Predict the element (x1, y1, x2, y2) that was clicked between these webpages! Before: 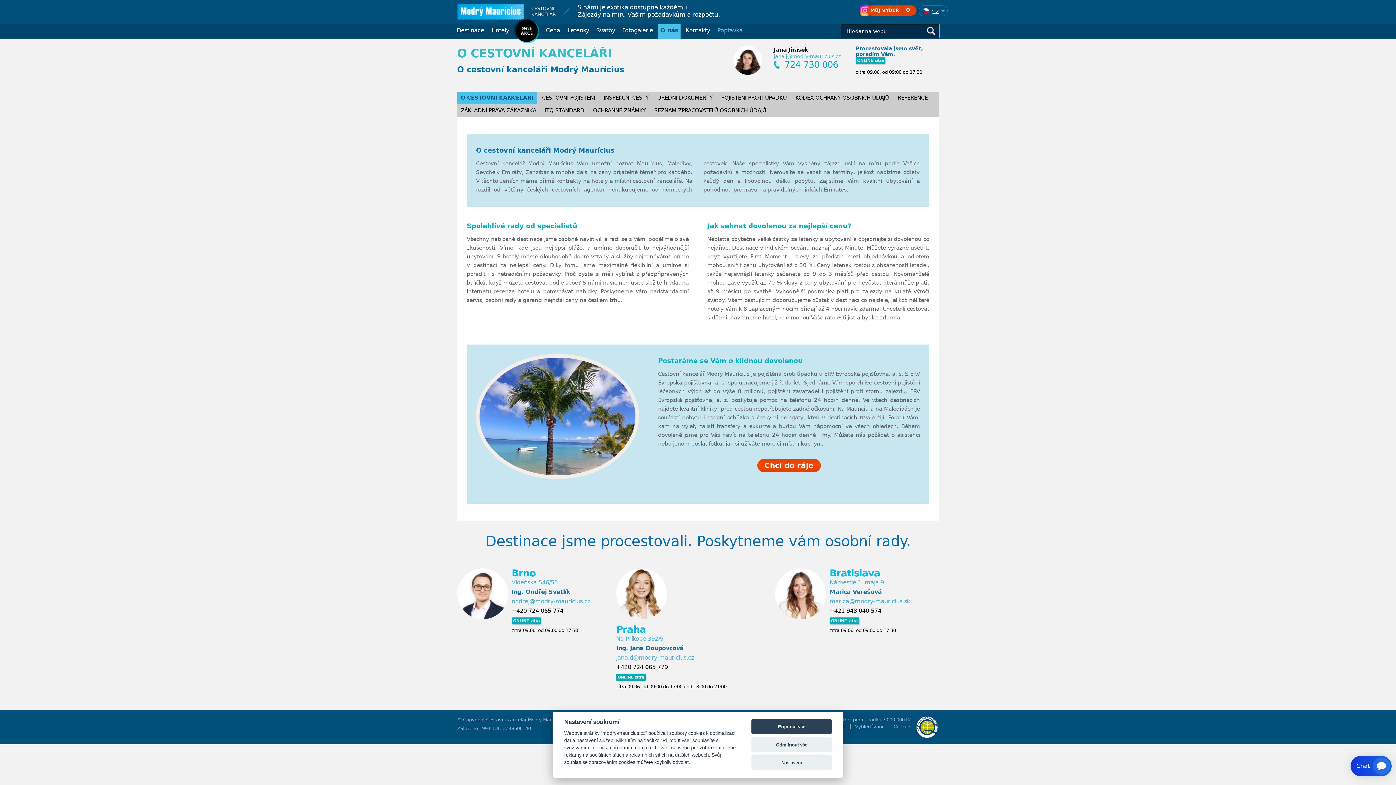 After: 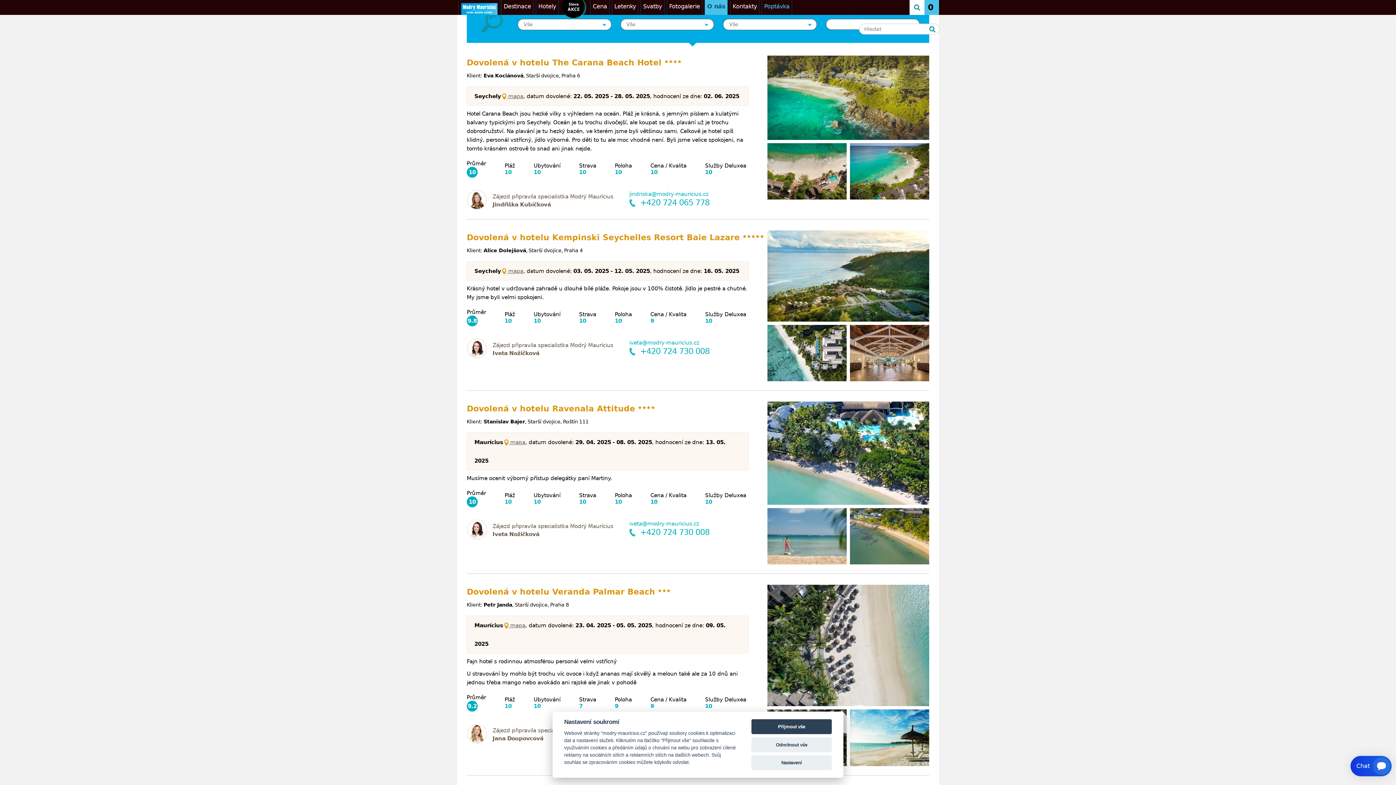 Action: bbox: (894, 95, 931, 100) label: REFERENCE